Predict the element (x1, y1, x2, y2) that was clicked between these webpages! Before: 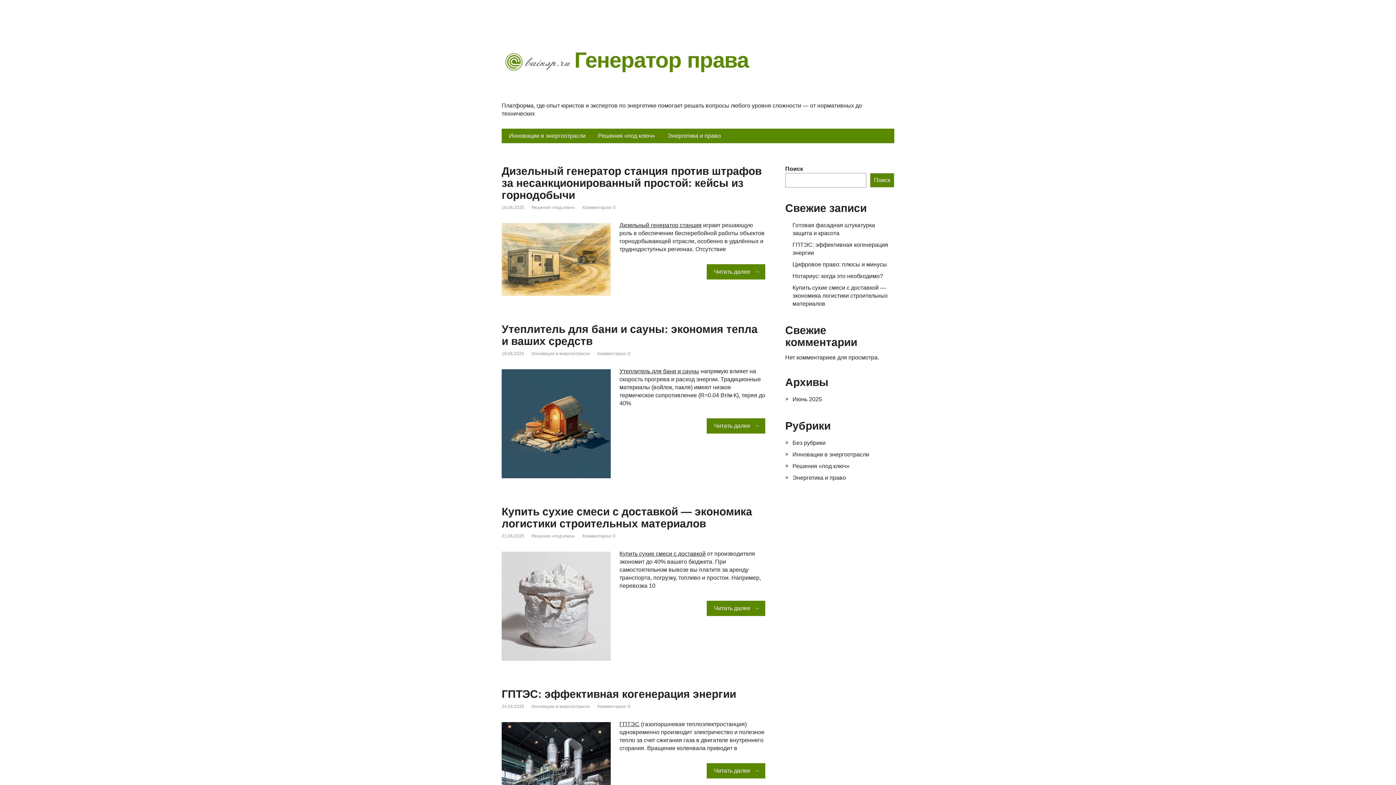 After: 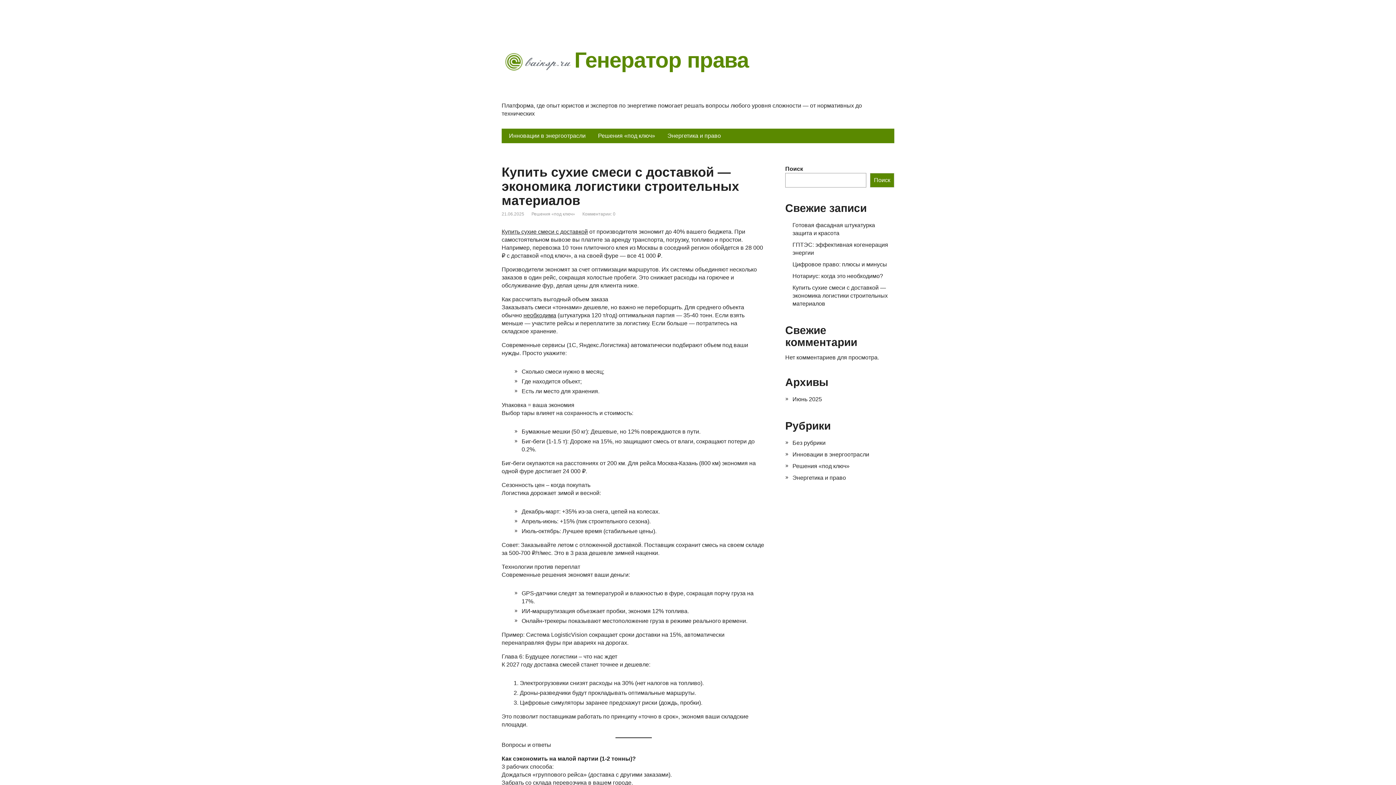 Action: label: Читать далее bbox: (706, 601, 765, 616)